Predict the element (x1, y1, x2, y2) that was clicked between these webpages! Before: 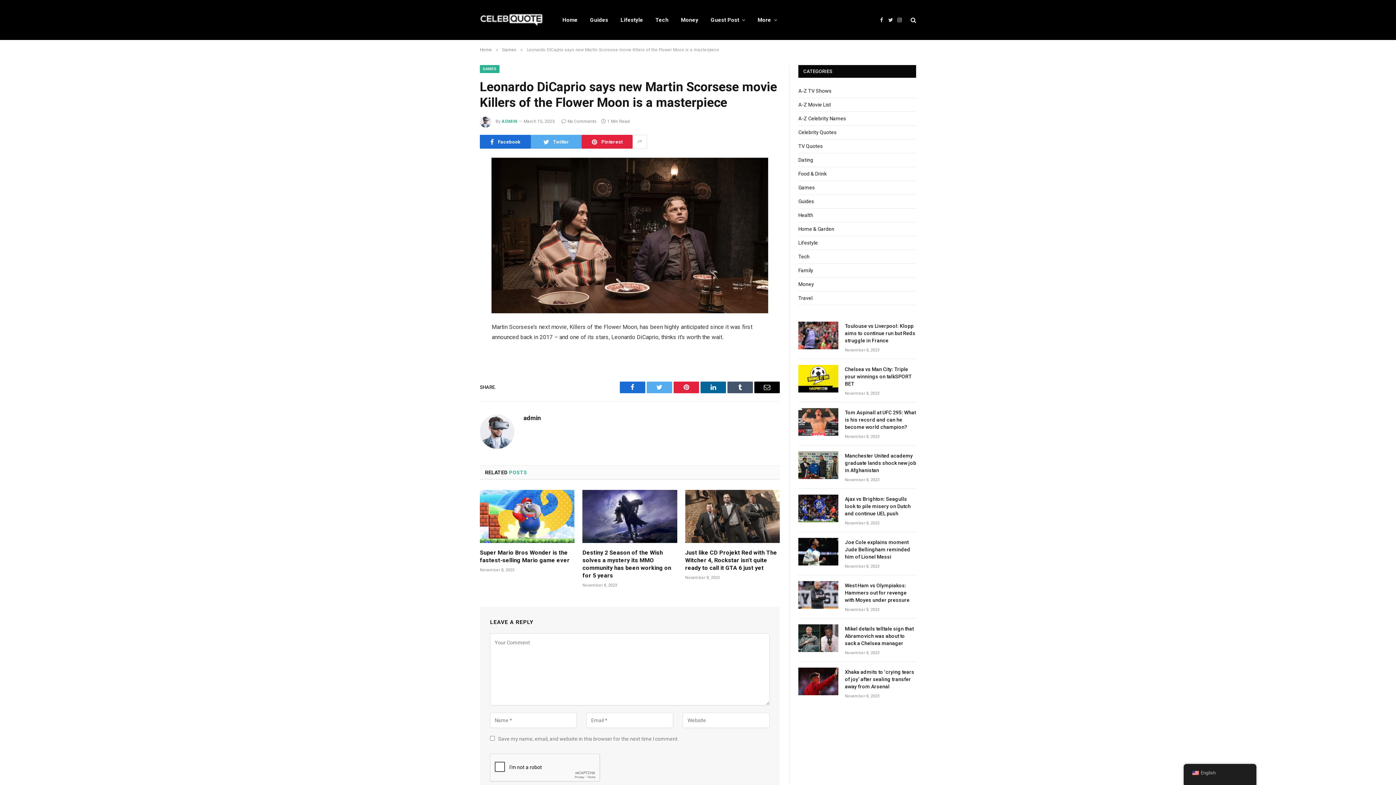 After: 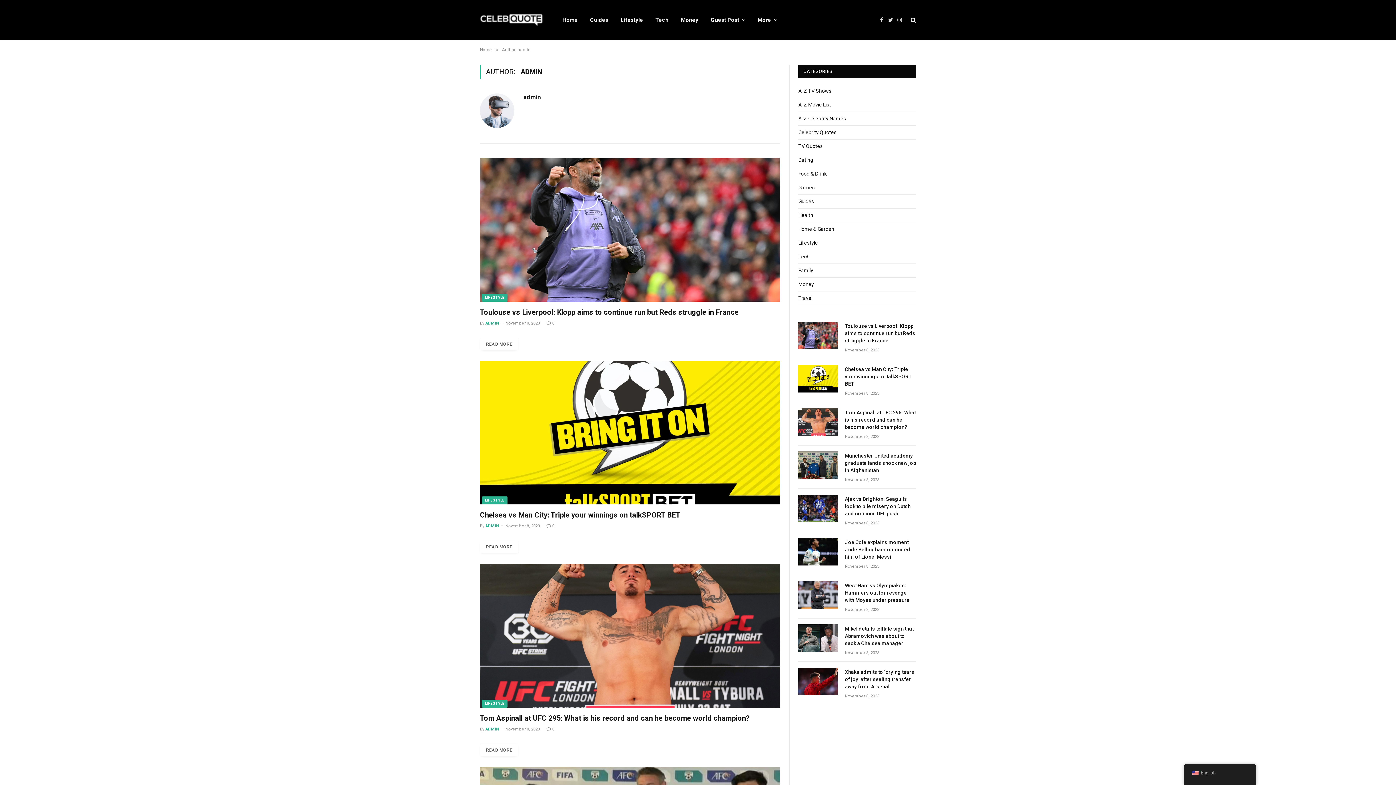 Action: bbox: (501, 118, 517, 124) label: ADMIN